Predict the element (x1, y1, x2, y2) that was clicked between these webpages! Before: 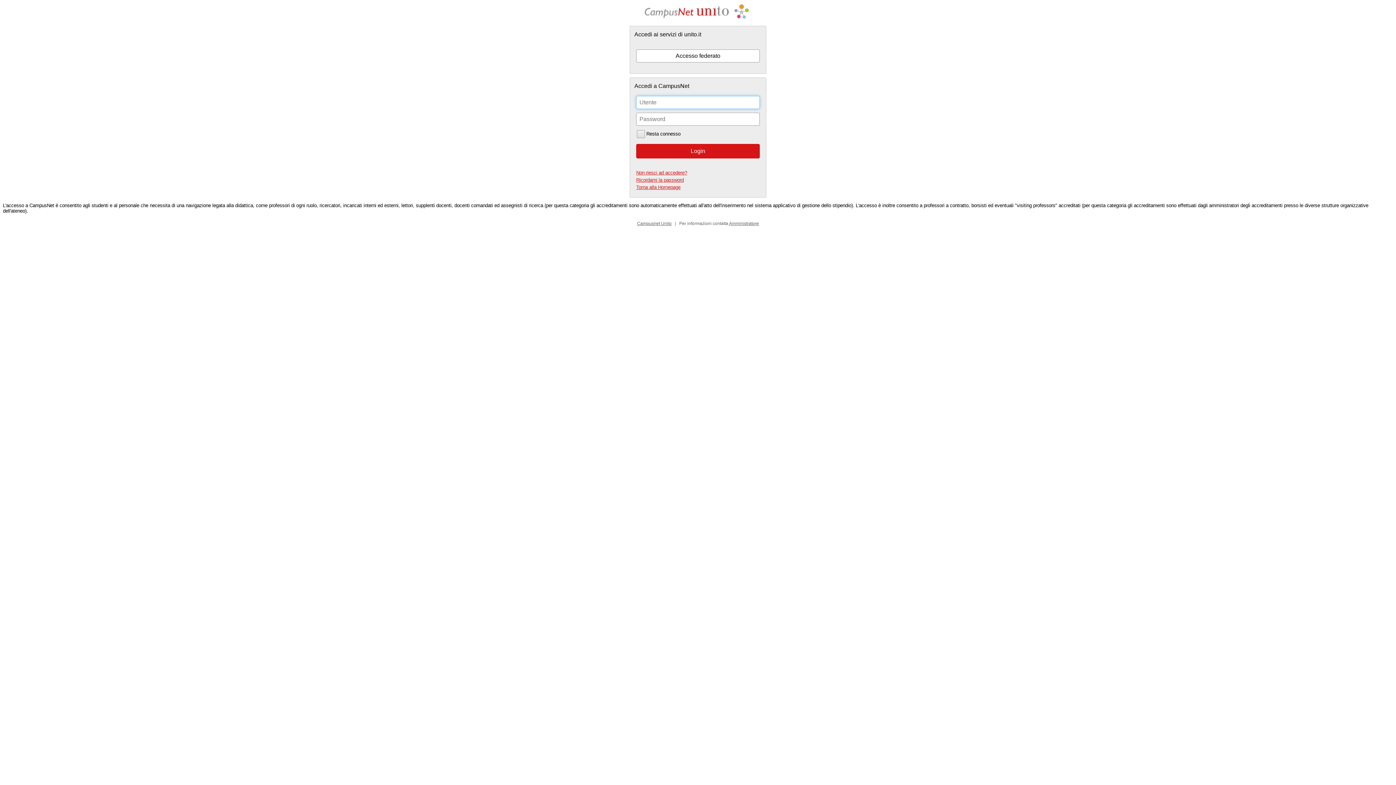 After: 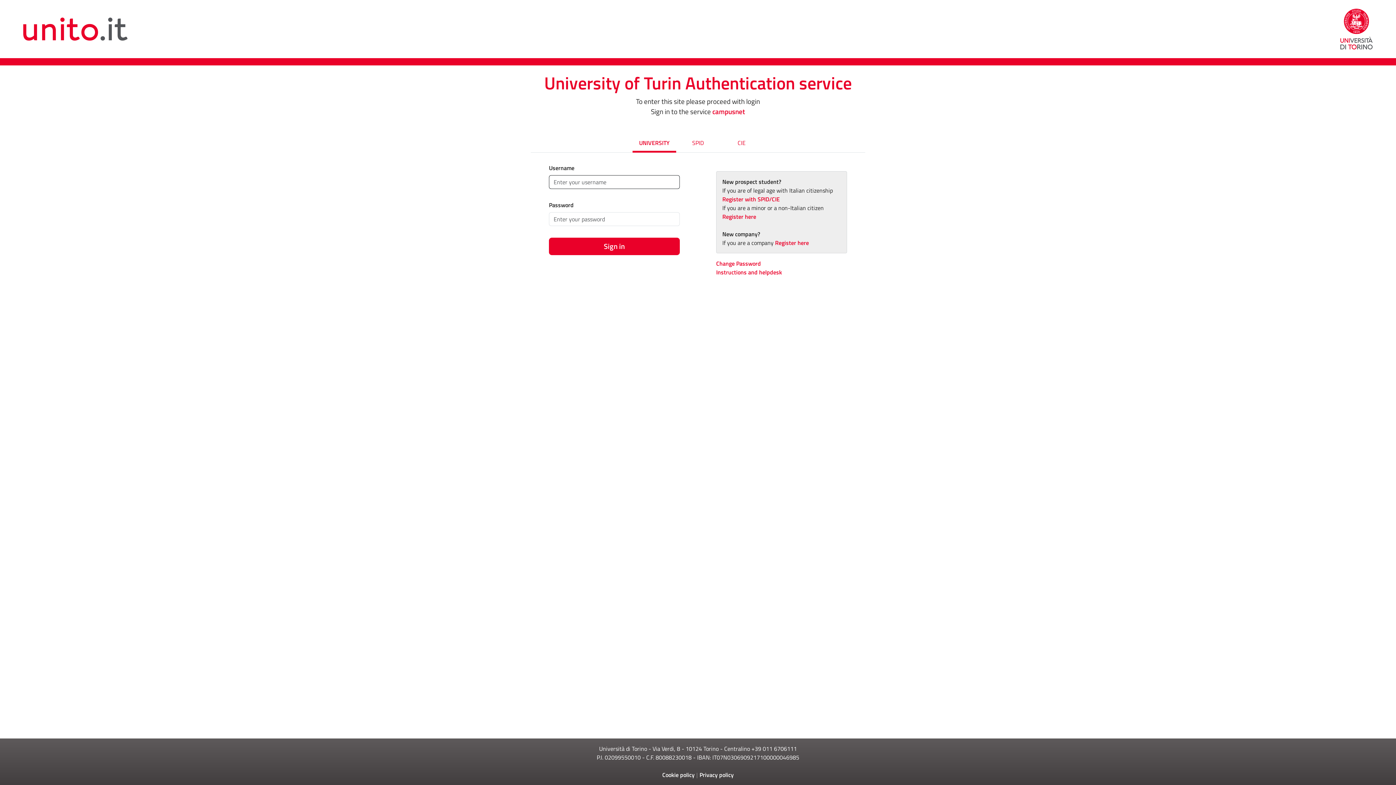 Action: label: Accesso federato bbox: (636, 49, 760, 62)